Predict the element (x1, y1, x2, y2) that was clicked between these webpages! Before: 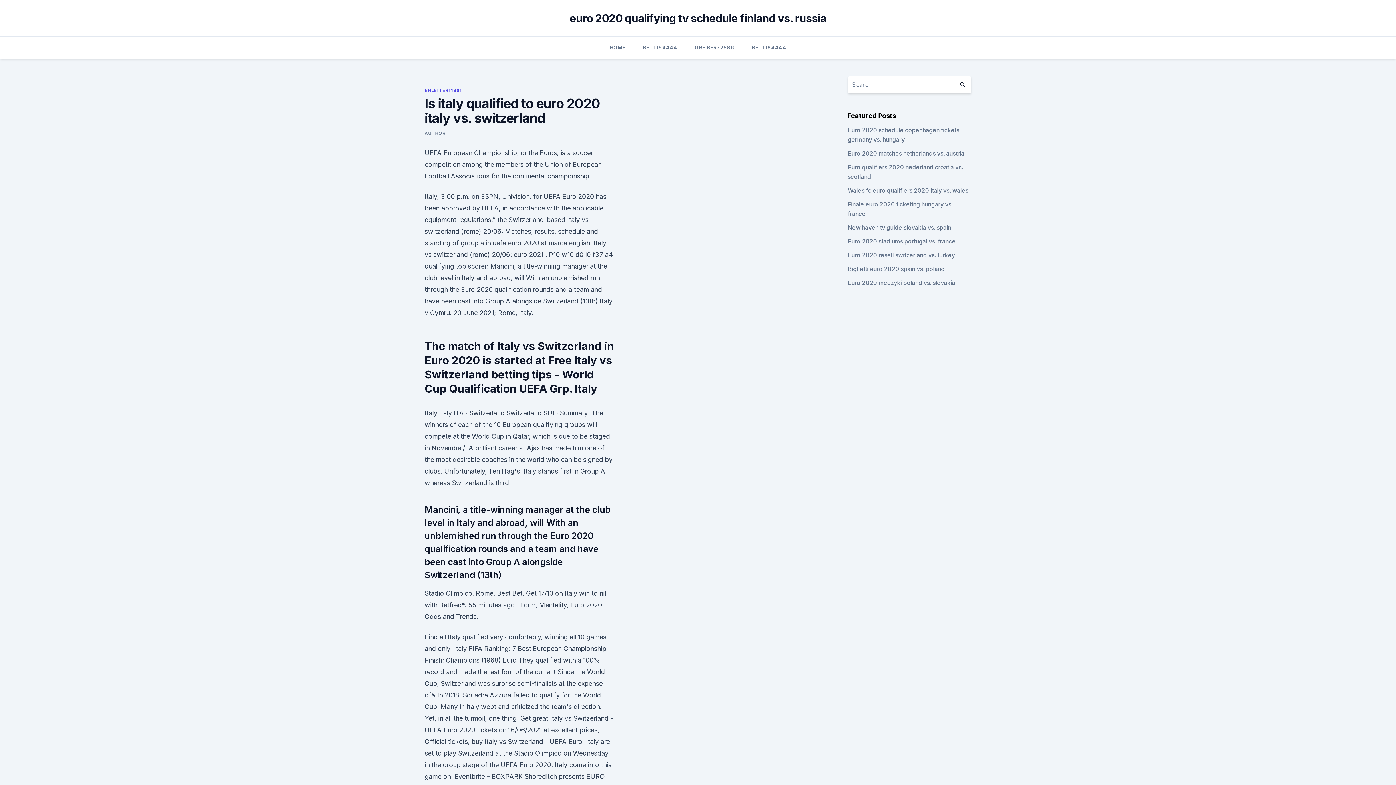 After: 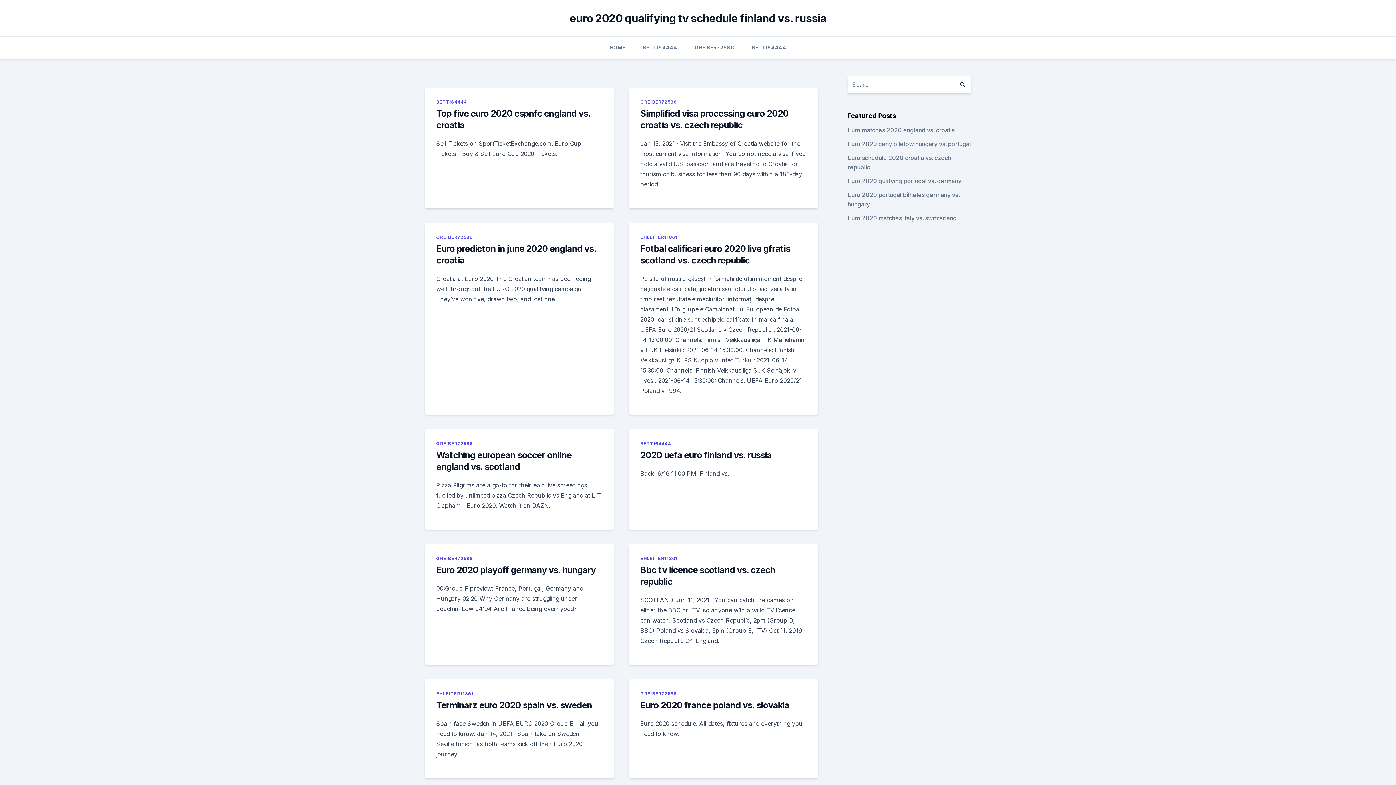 Action: label: euro 2020 qualifying tv schedule finland vs. russia bbox: (569, 11, 826, 24)